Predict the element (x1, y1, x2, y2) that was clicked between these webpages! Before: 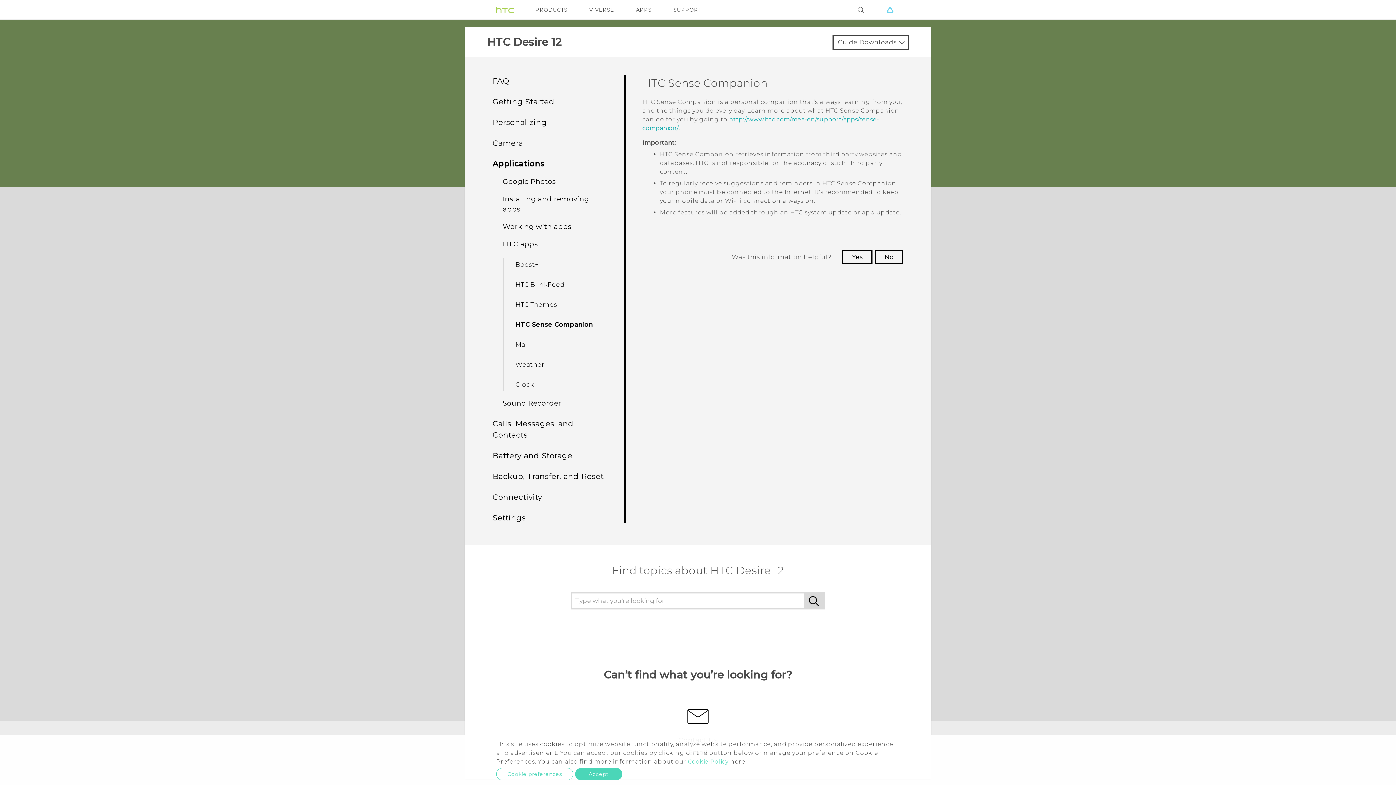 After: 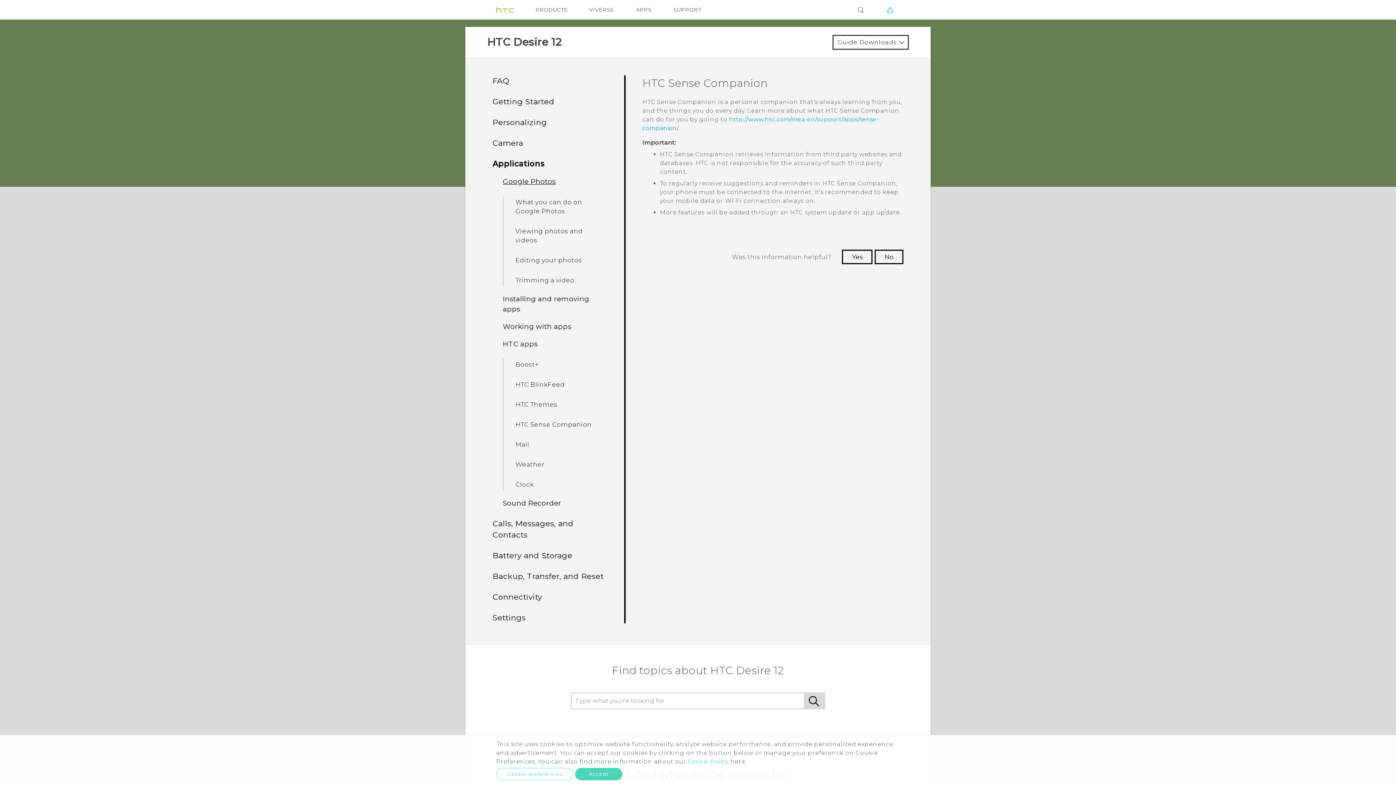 Action: bbox: (502, 177, 555, 185) label: Google Photos